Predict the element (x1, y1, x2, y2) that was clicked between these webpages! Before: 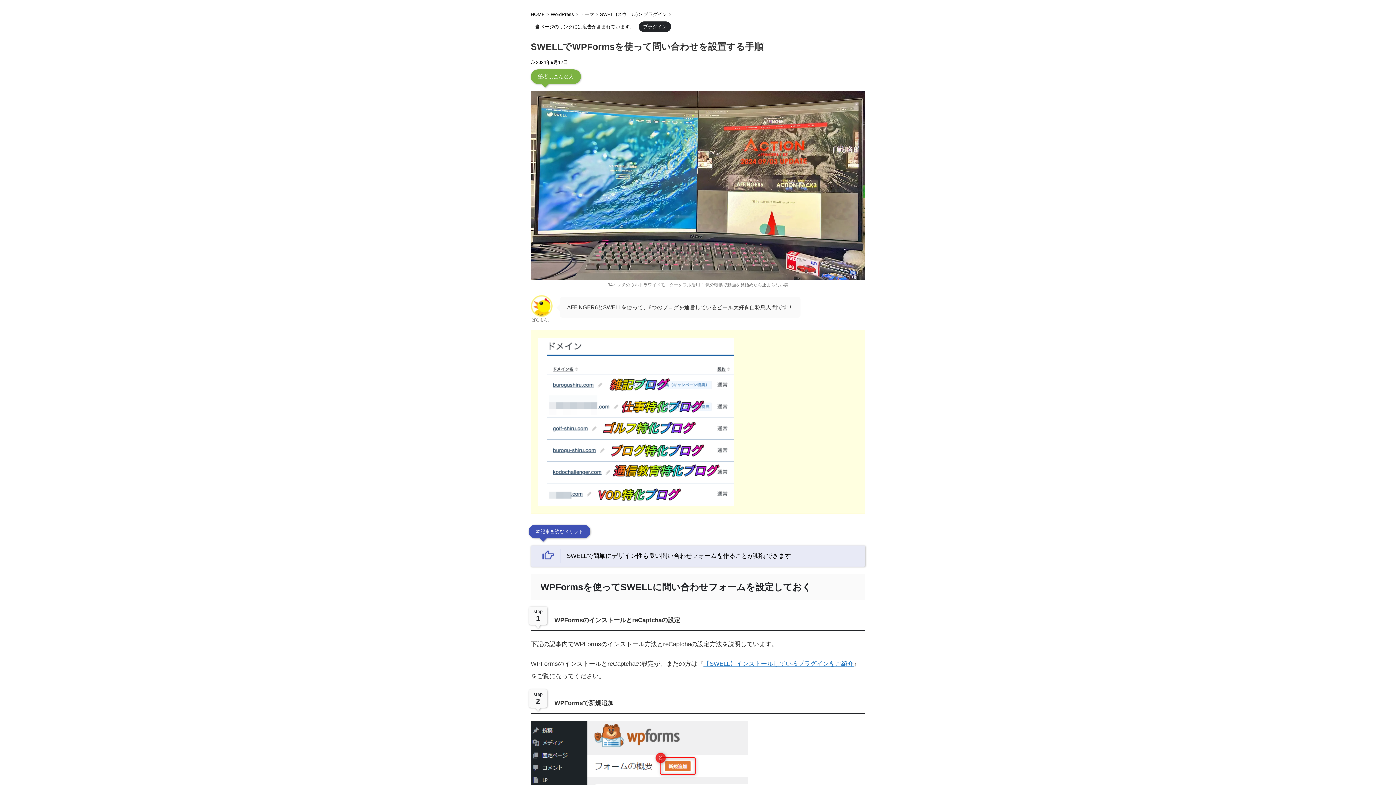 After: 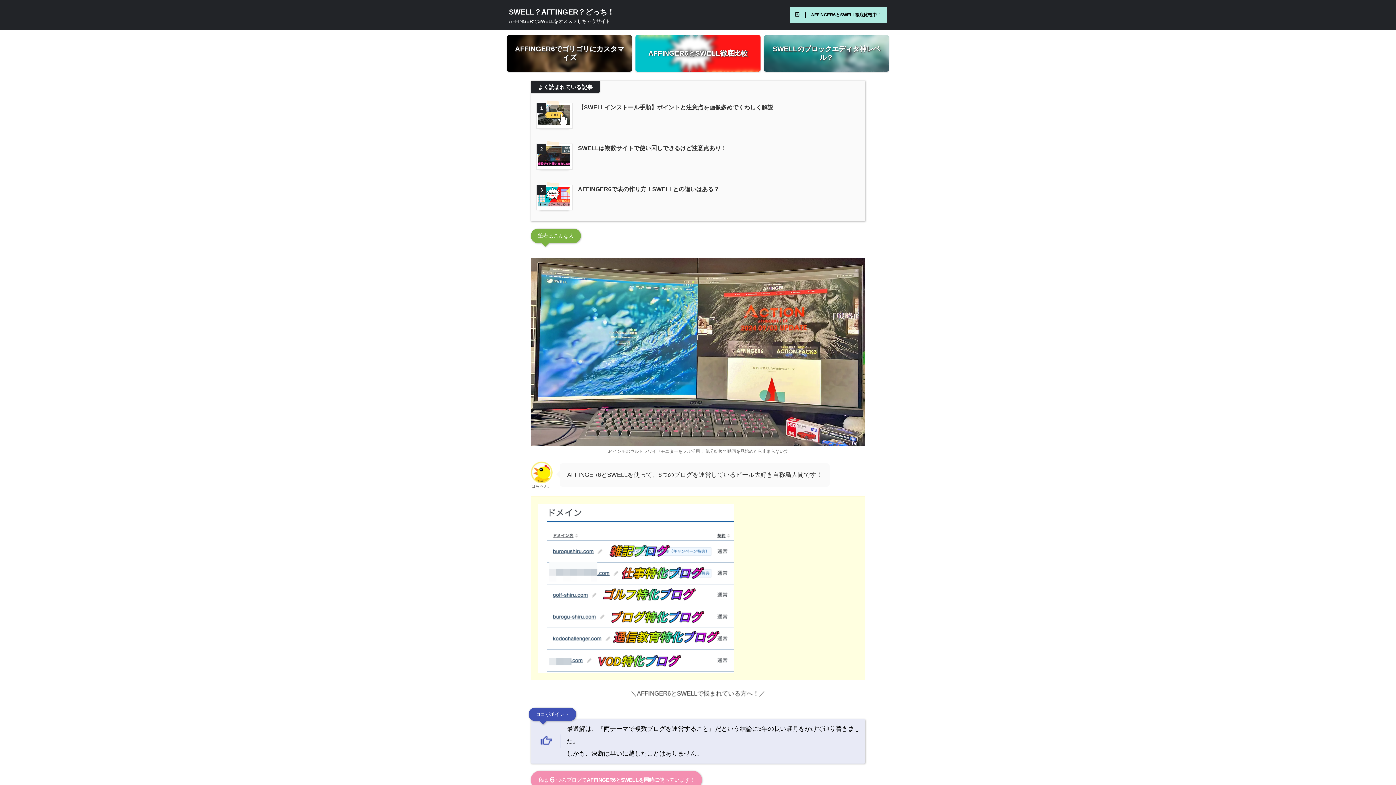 Action: bbox: (530, 11, 546, 17) label: HOME 